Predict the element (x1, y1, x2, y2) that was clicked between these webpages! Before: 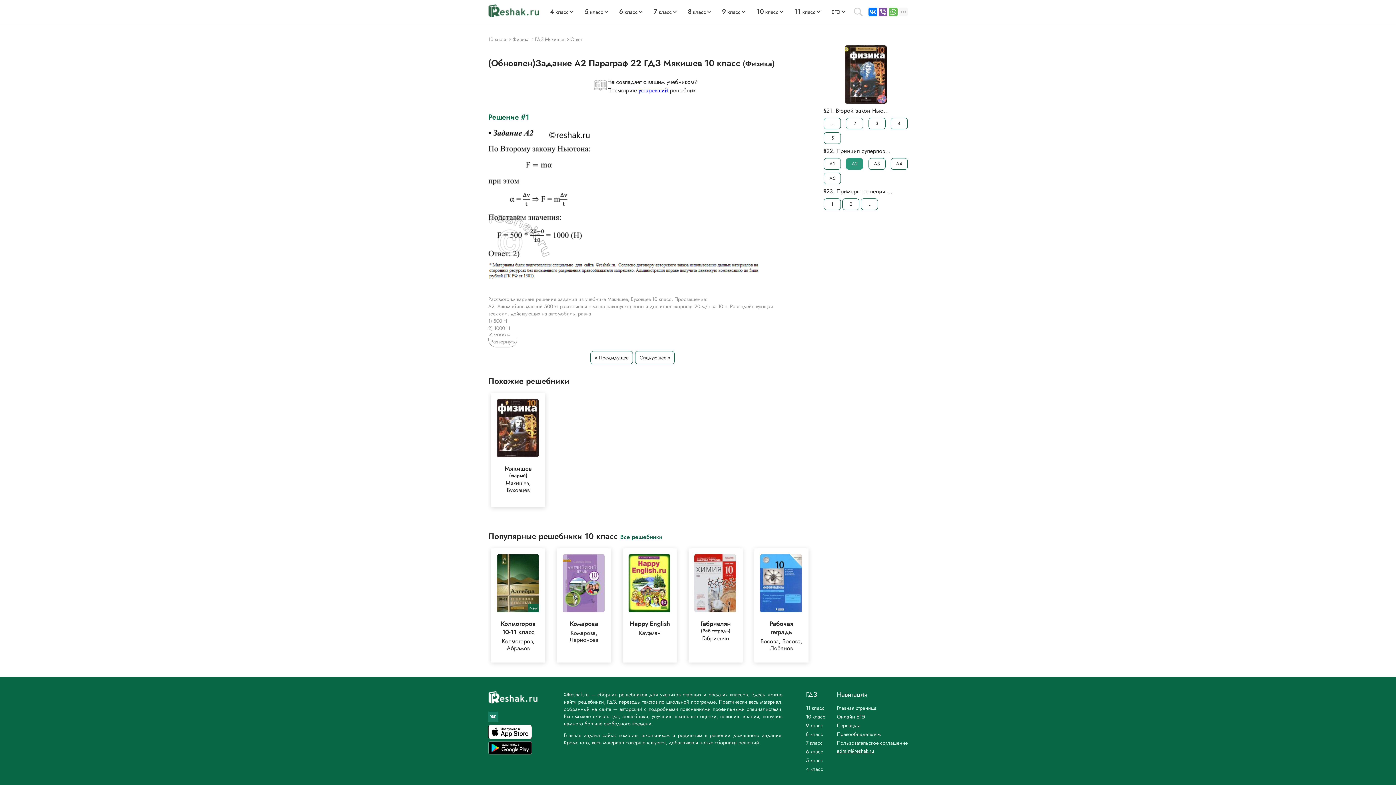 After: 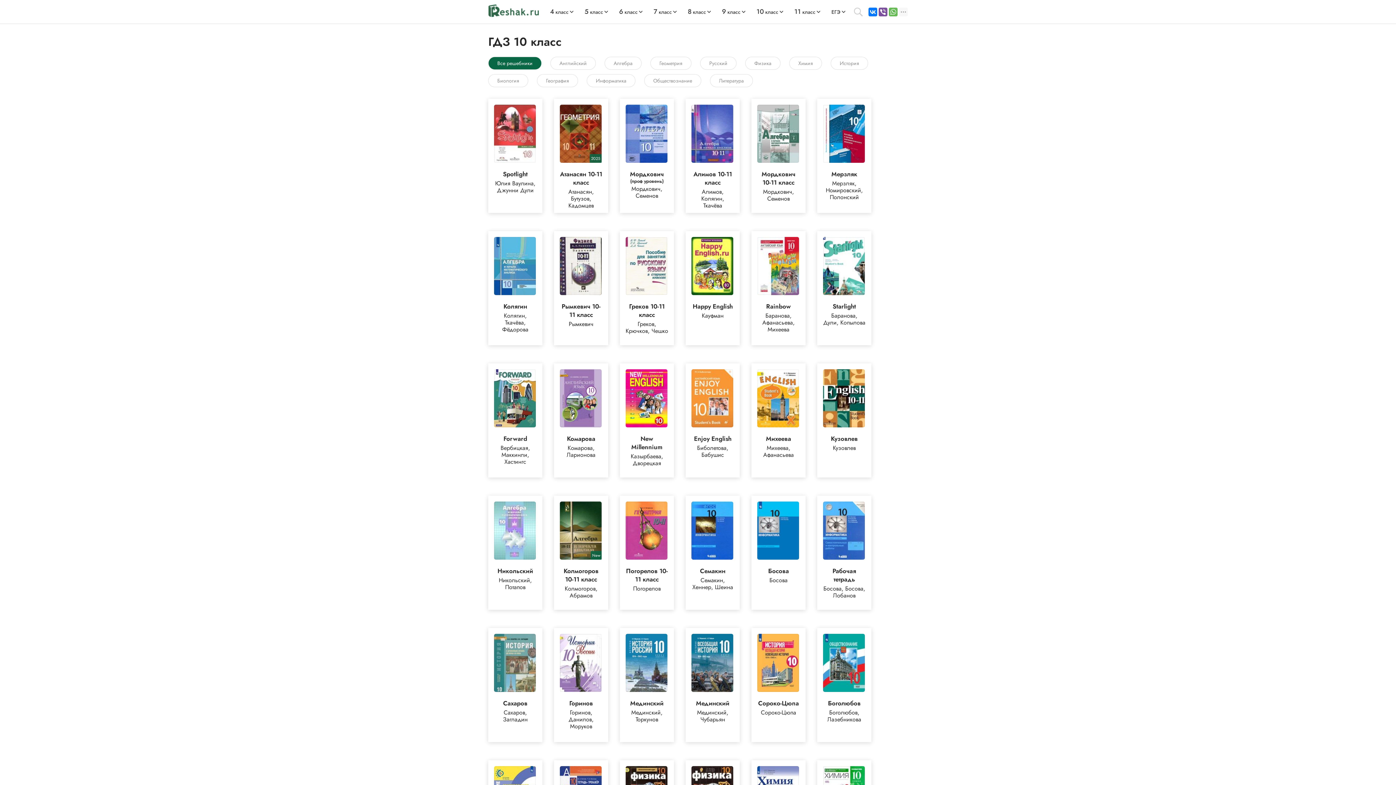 Action: bbox: (488, 34, 507, 43) label: 10 класс